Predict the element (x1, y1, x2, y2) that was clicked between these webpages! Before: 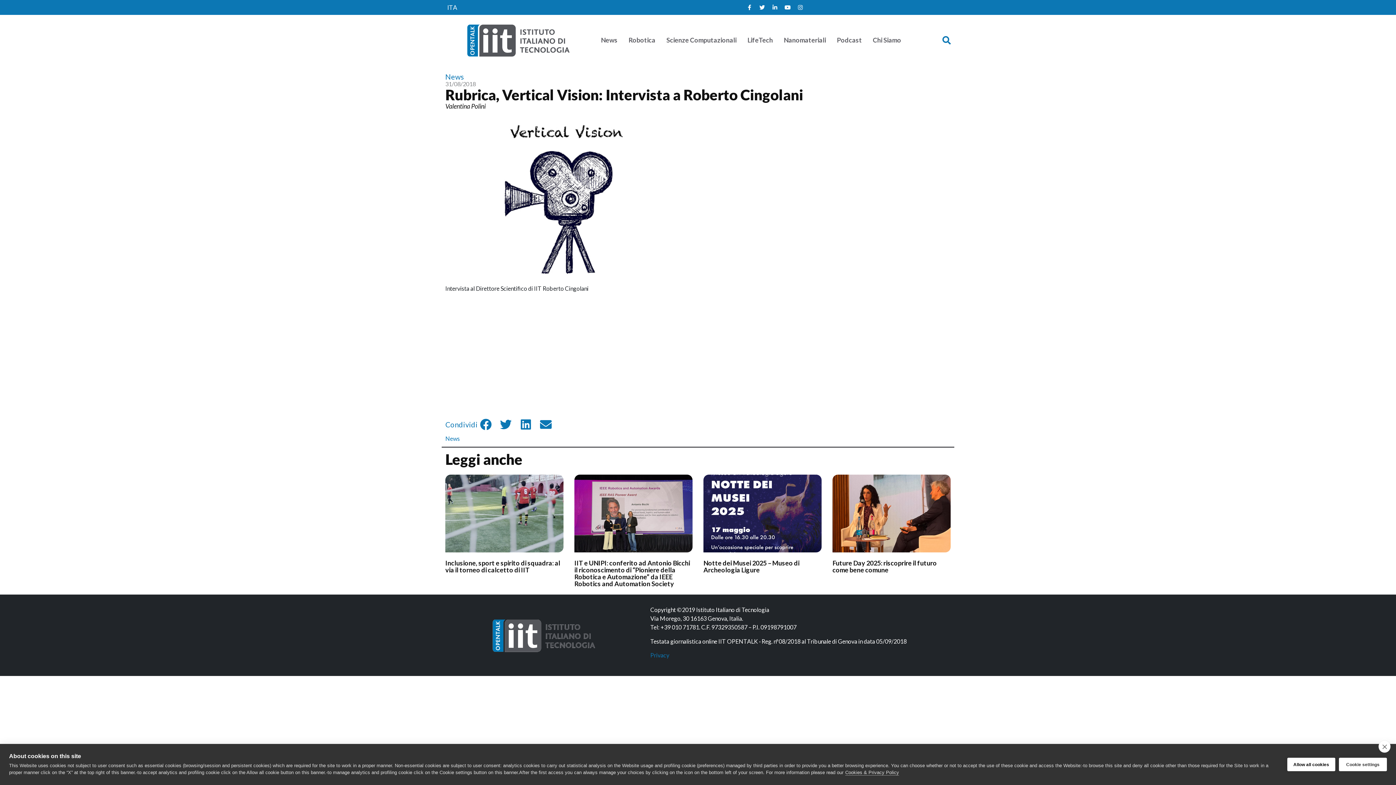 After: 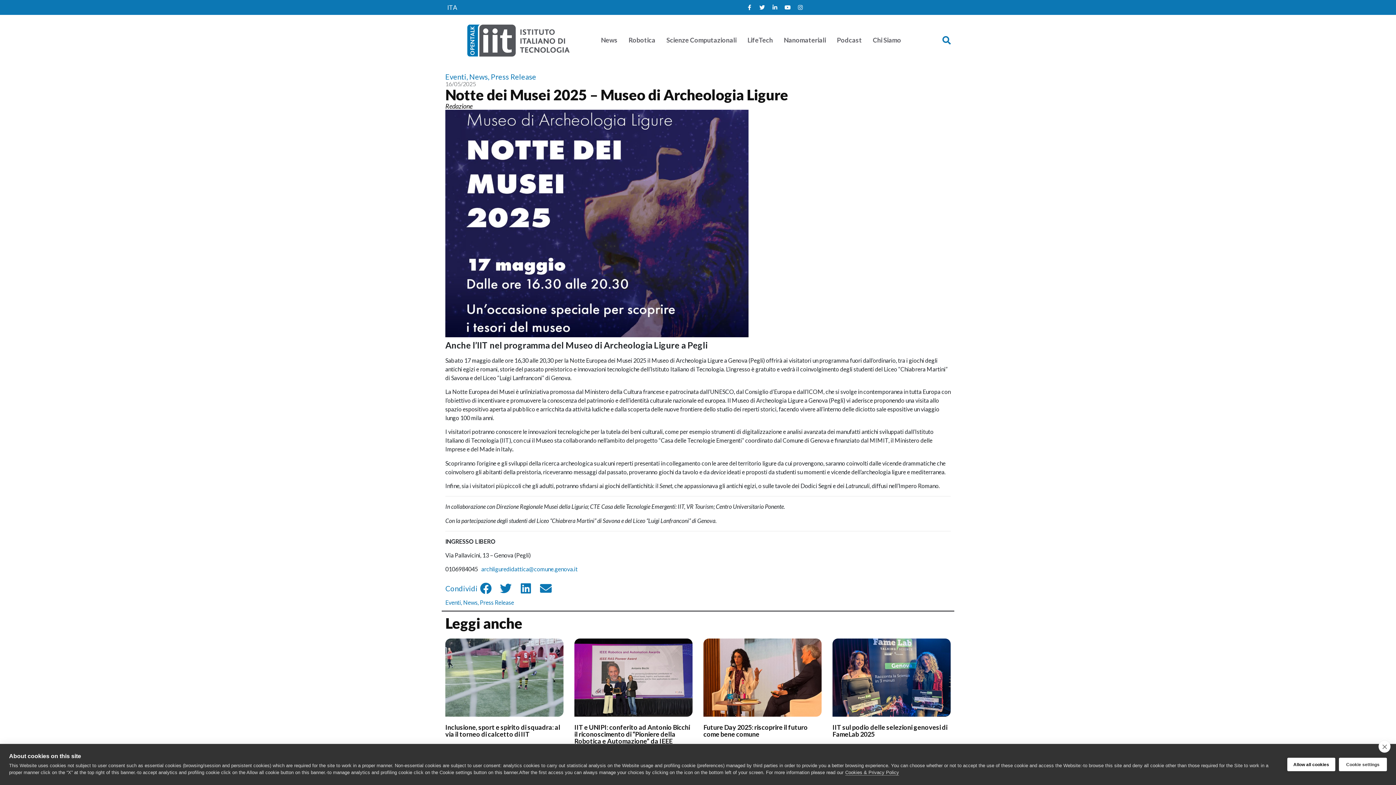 Action: bbox: (703, 474, 821, 552)